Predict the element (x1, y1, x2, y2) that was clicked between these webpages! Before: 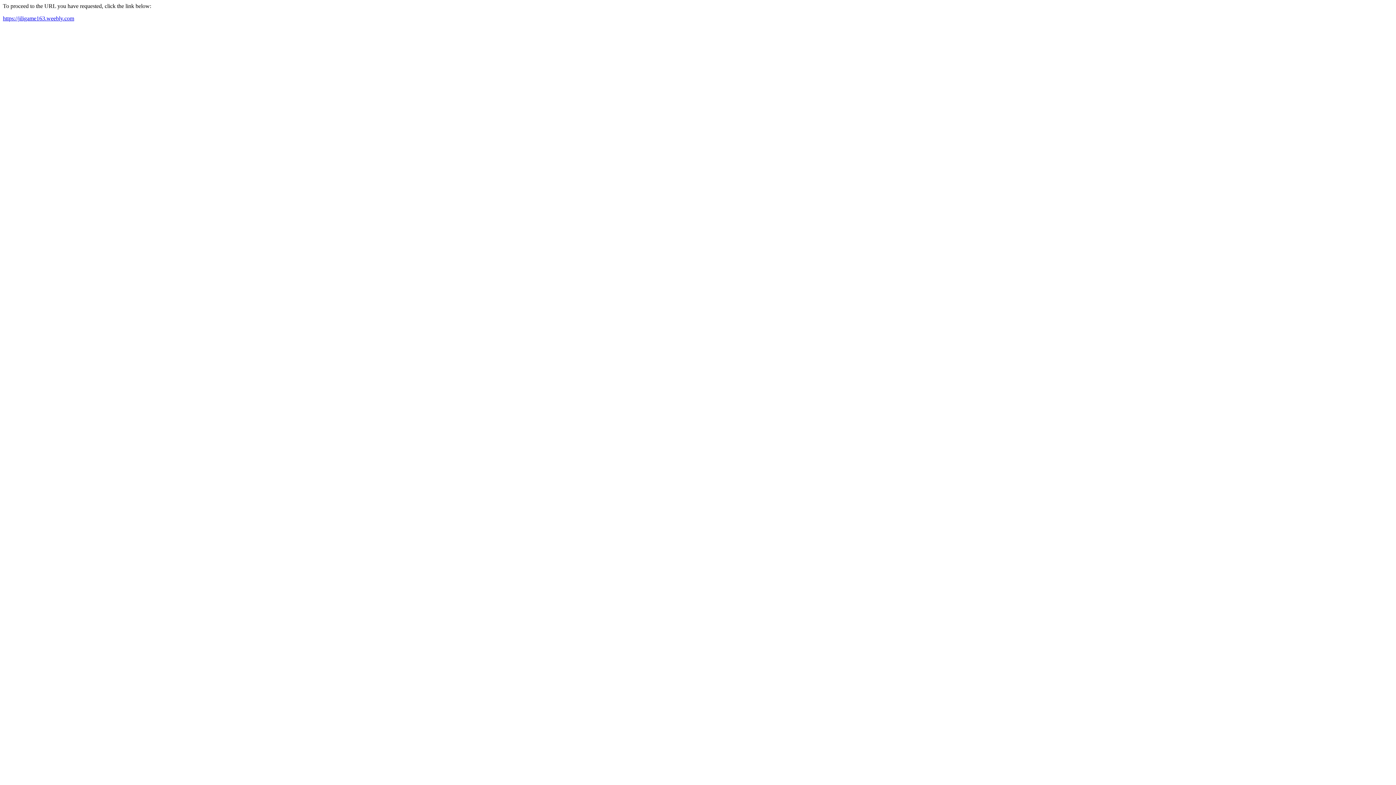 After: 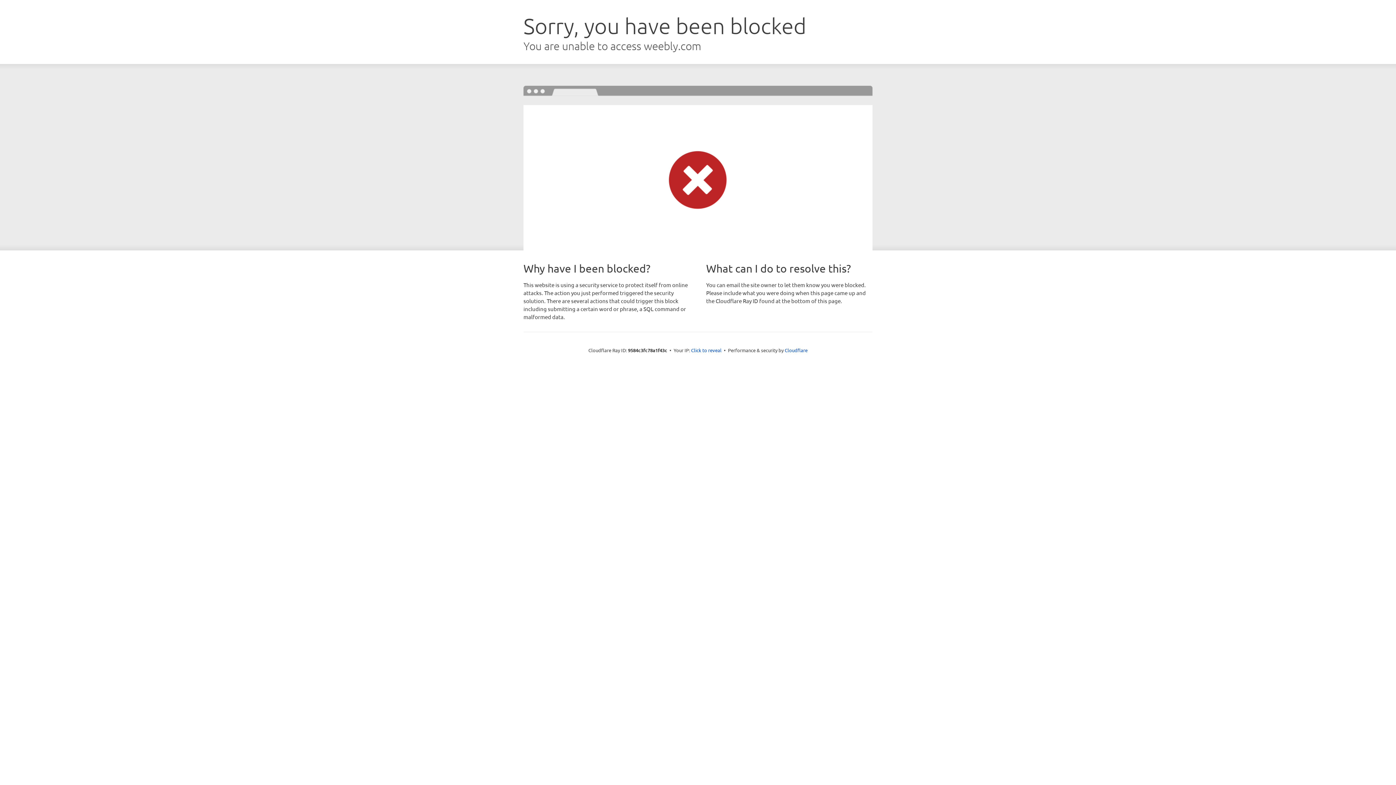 Action: bbox: (2, 15, 74, 21) label: https://jiligame163.weebly.com